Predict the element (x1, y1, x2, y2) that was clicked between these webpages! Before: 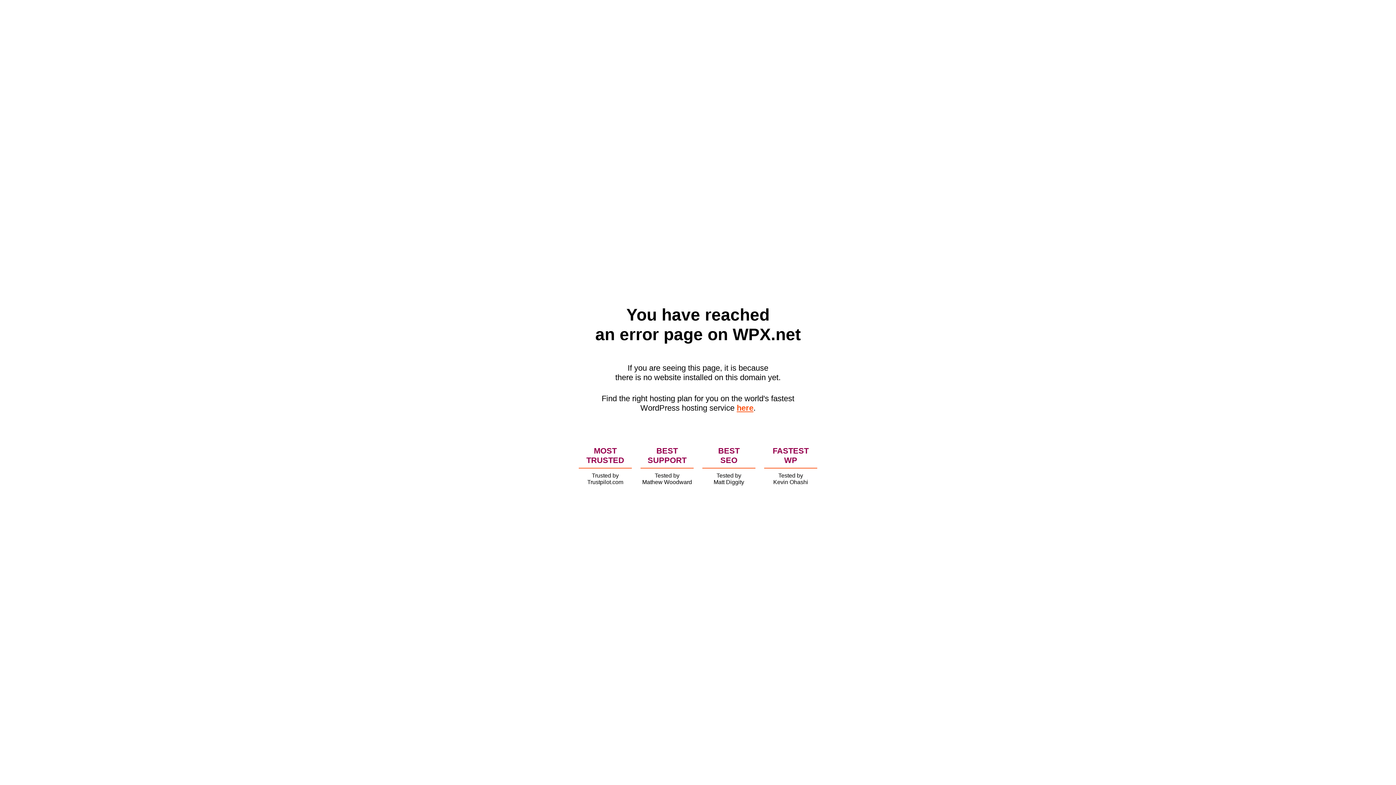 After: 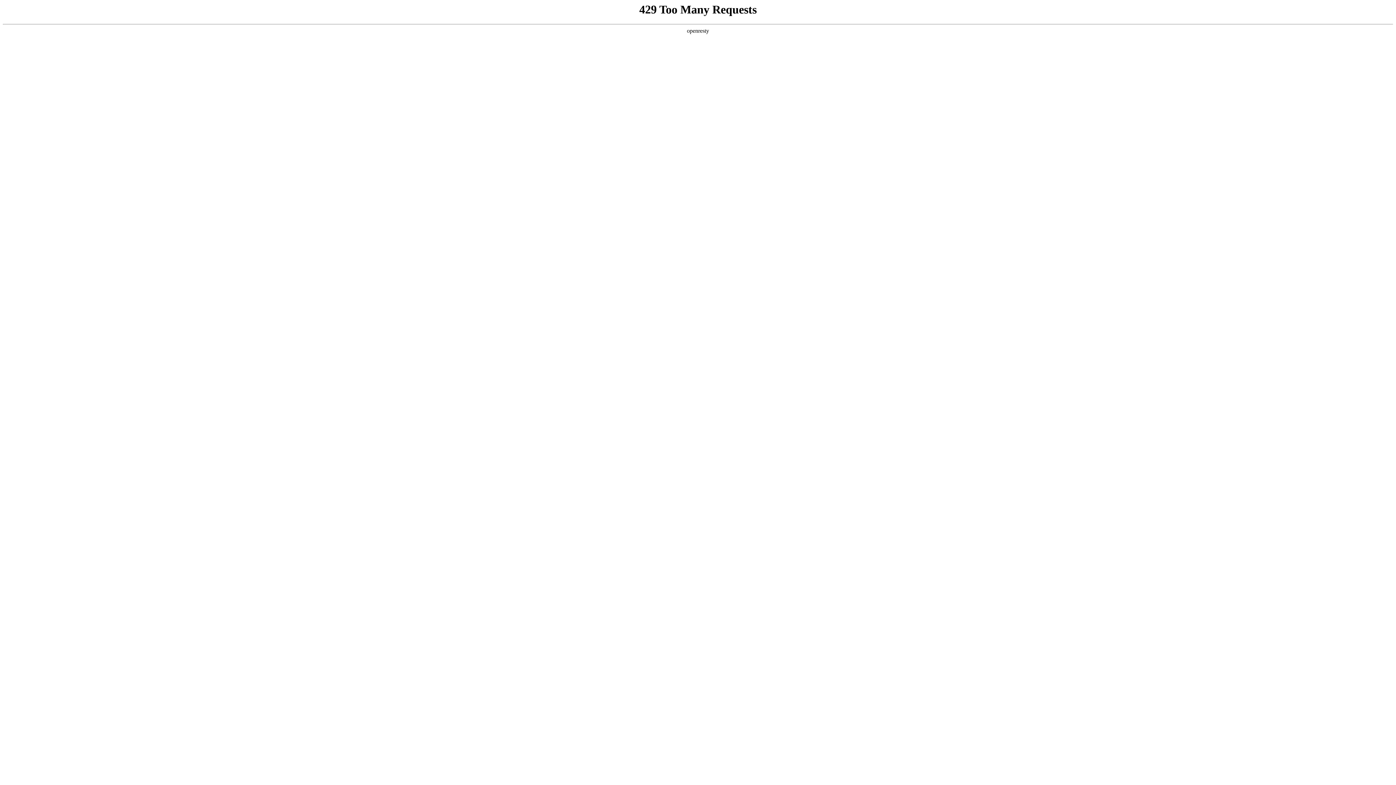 Action: label: here bbox: (736, 403, 753, 412)